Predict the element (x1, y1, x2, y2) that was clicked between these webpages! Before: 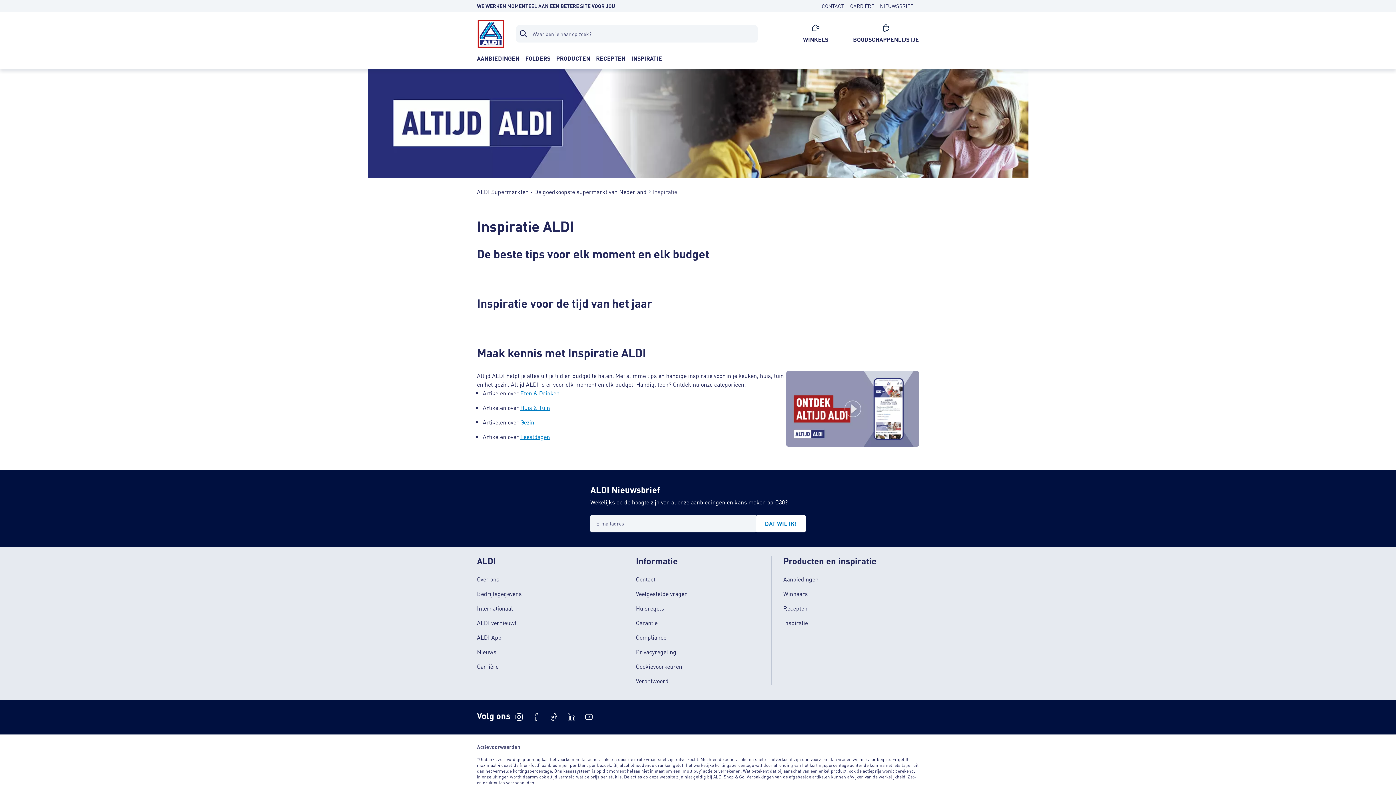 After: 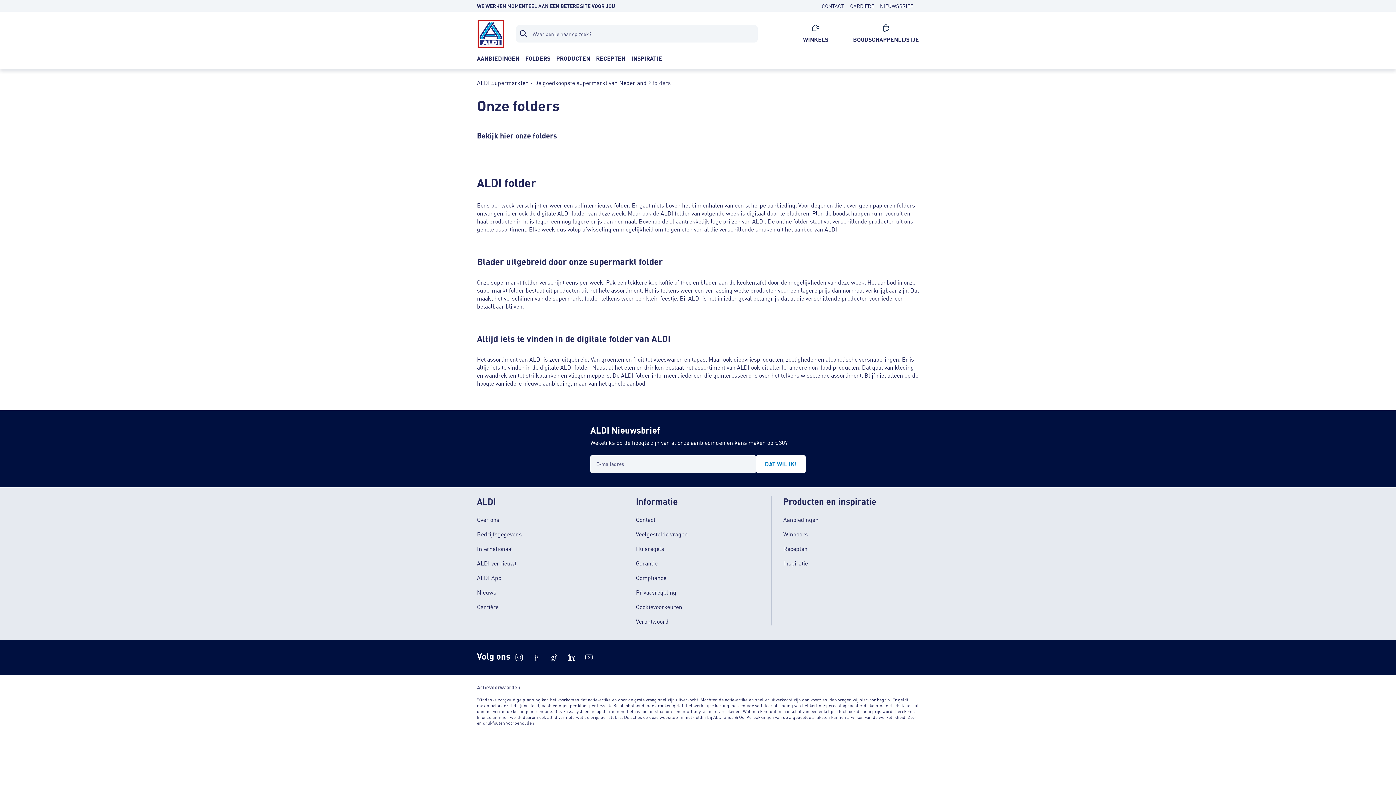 Action: label: FOLDERS bbox: (522, 55, 553, 61)